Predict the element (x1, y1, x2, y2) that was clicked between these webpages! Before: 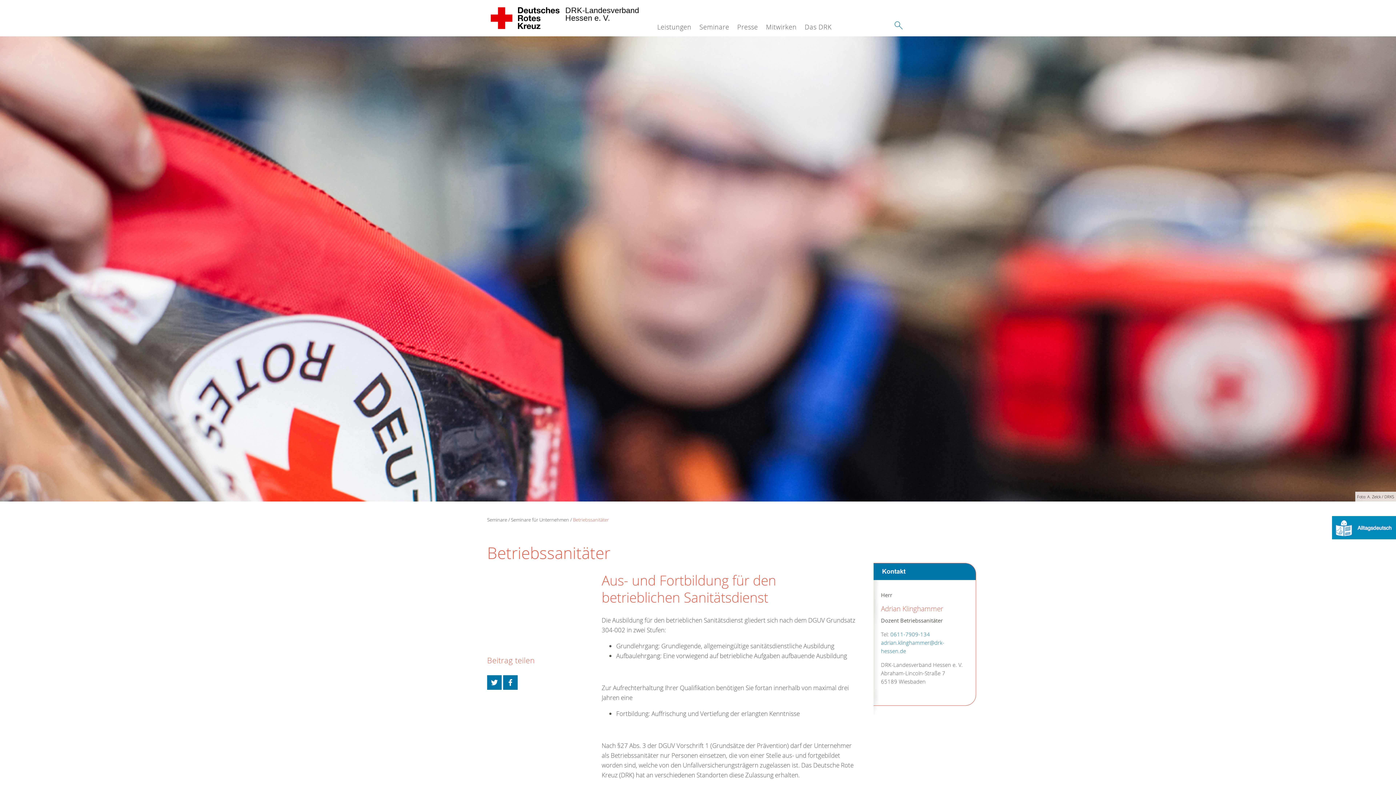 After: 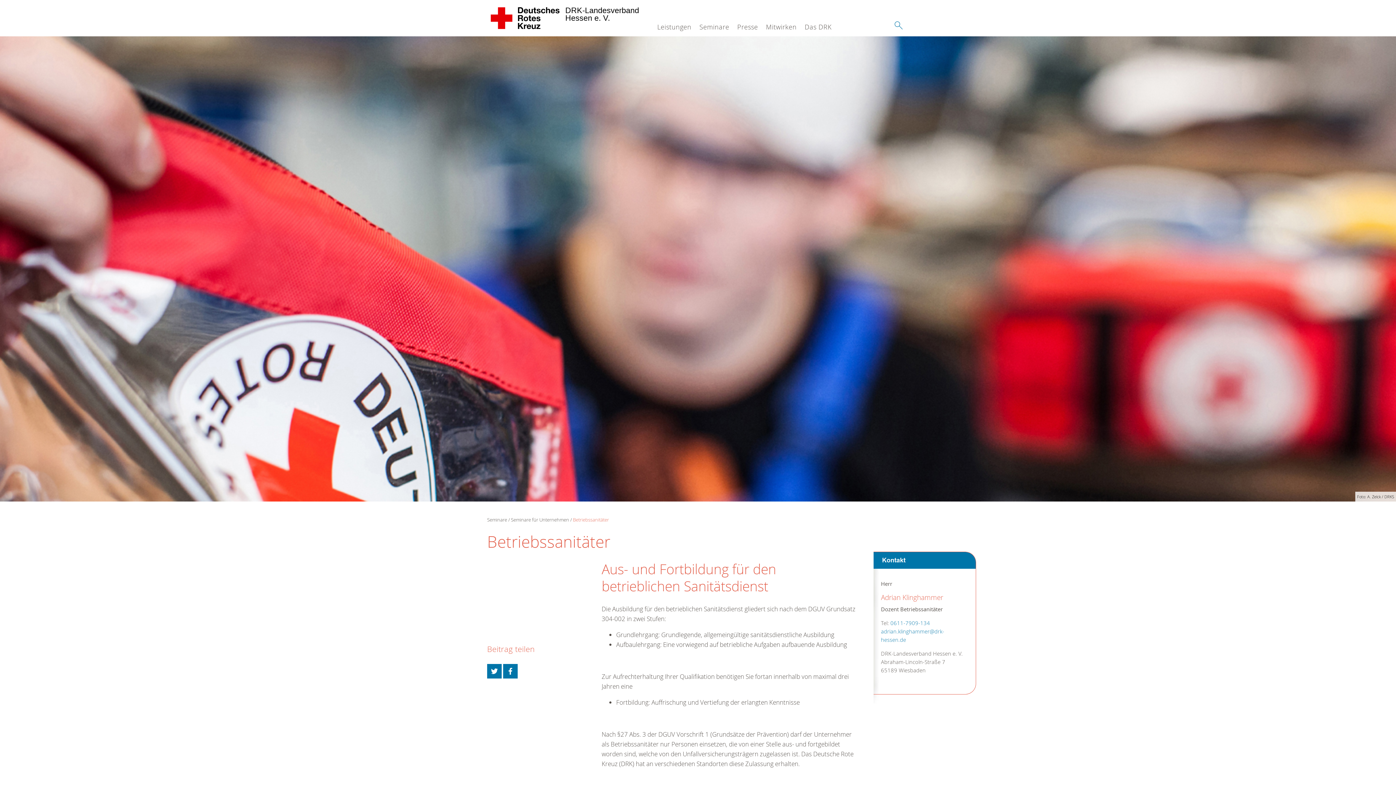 Action: bbox: (1332, 523, 1396, 531)